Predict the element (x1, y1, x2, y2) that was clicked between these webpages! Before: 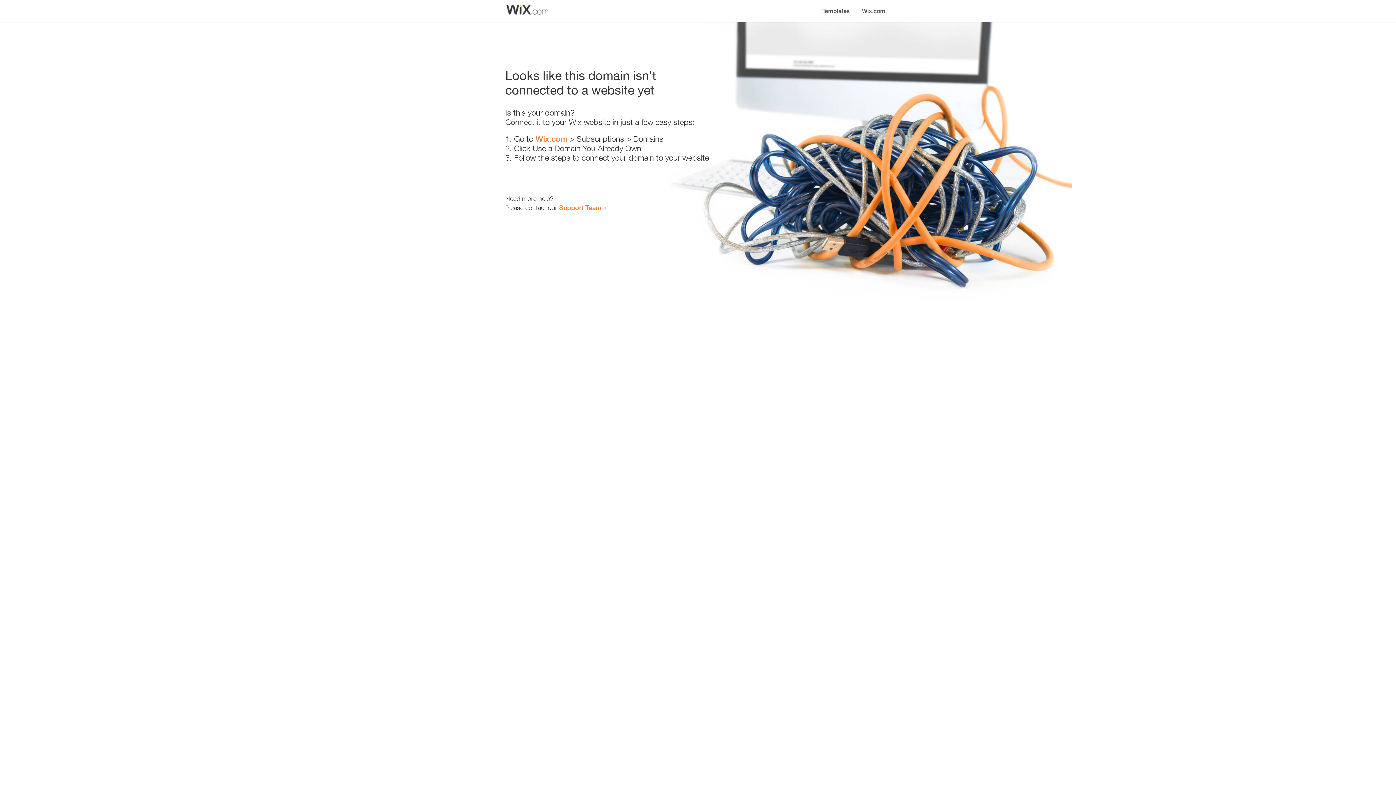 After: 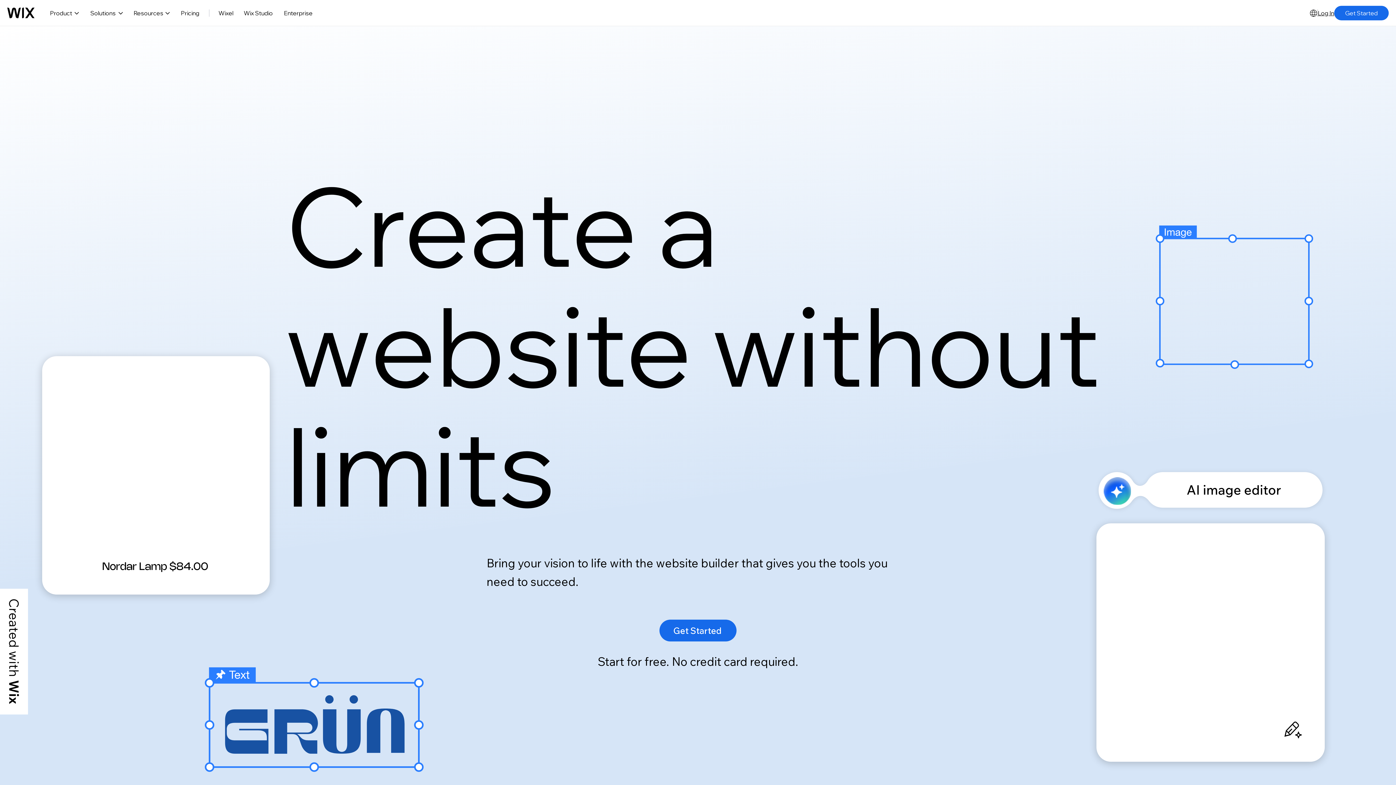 Action: bbox: (856, 0, 890, 14) label: Wix.com